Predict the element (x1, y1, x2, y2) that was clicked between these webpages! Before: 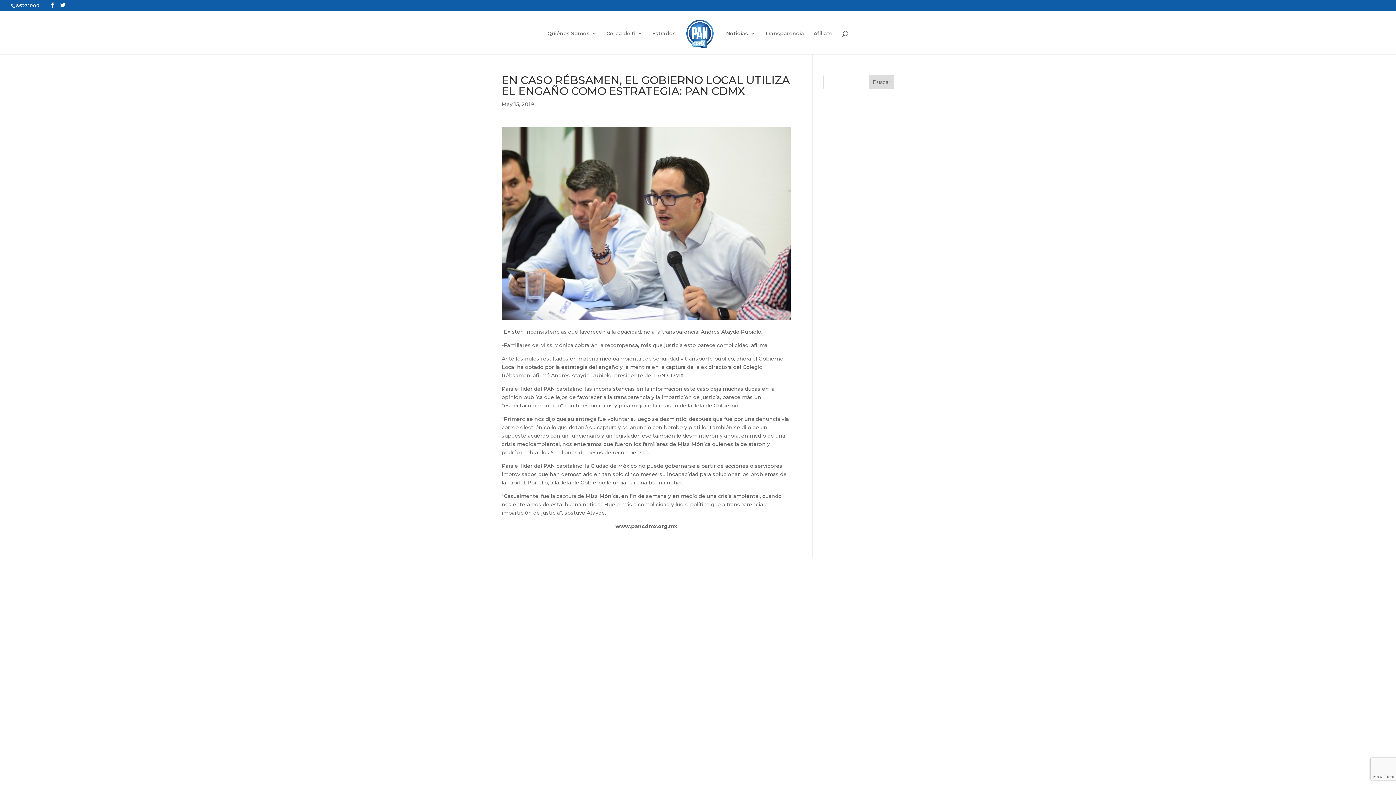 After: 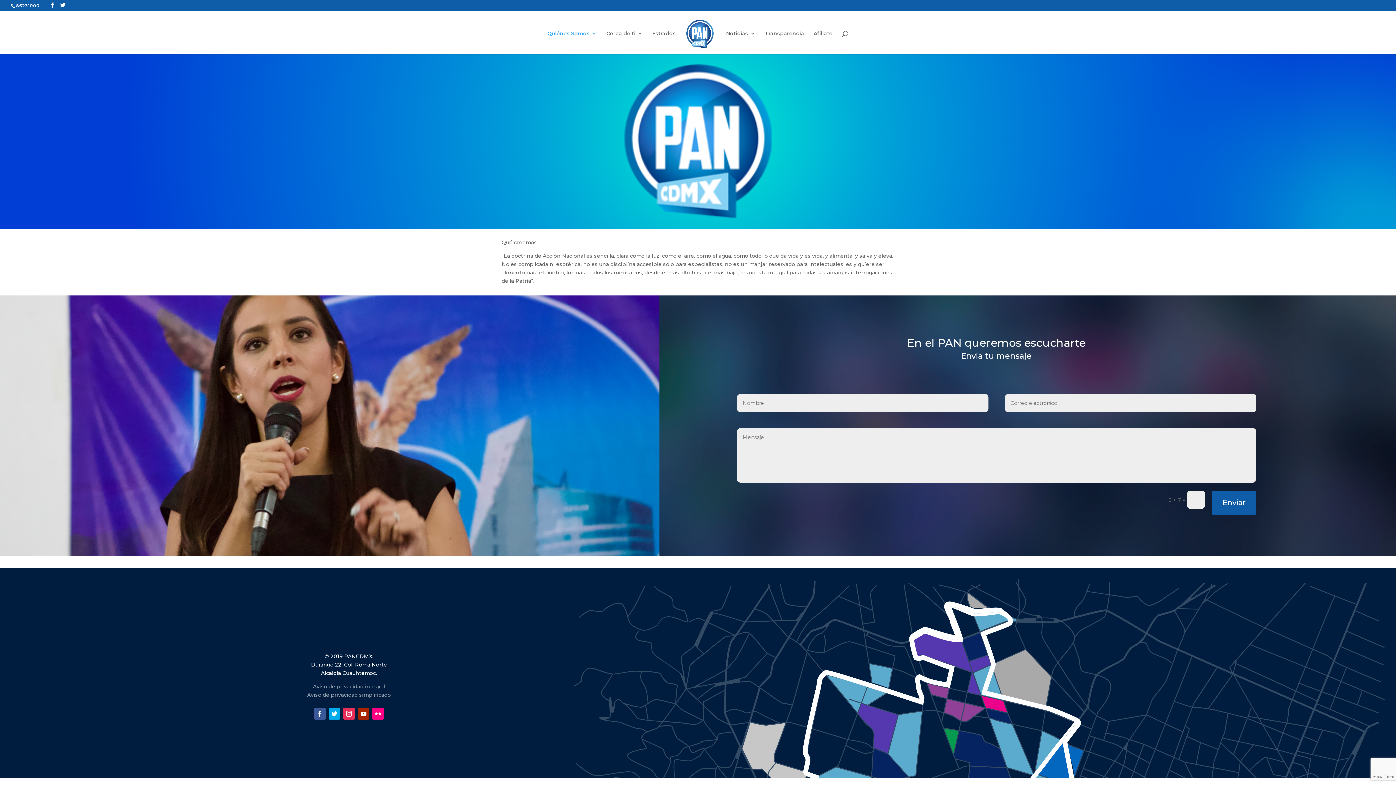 Action: label: Quiénes Somos bbox: (547, 30, 597, 54)